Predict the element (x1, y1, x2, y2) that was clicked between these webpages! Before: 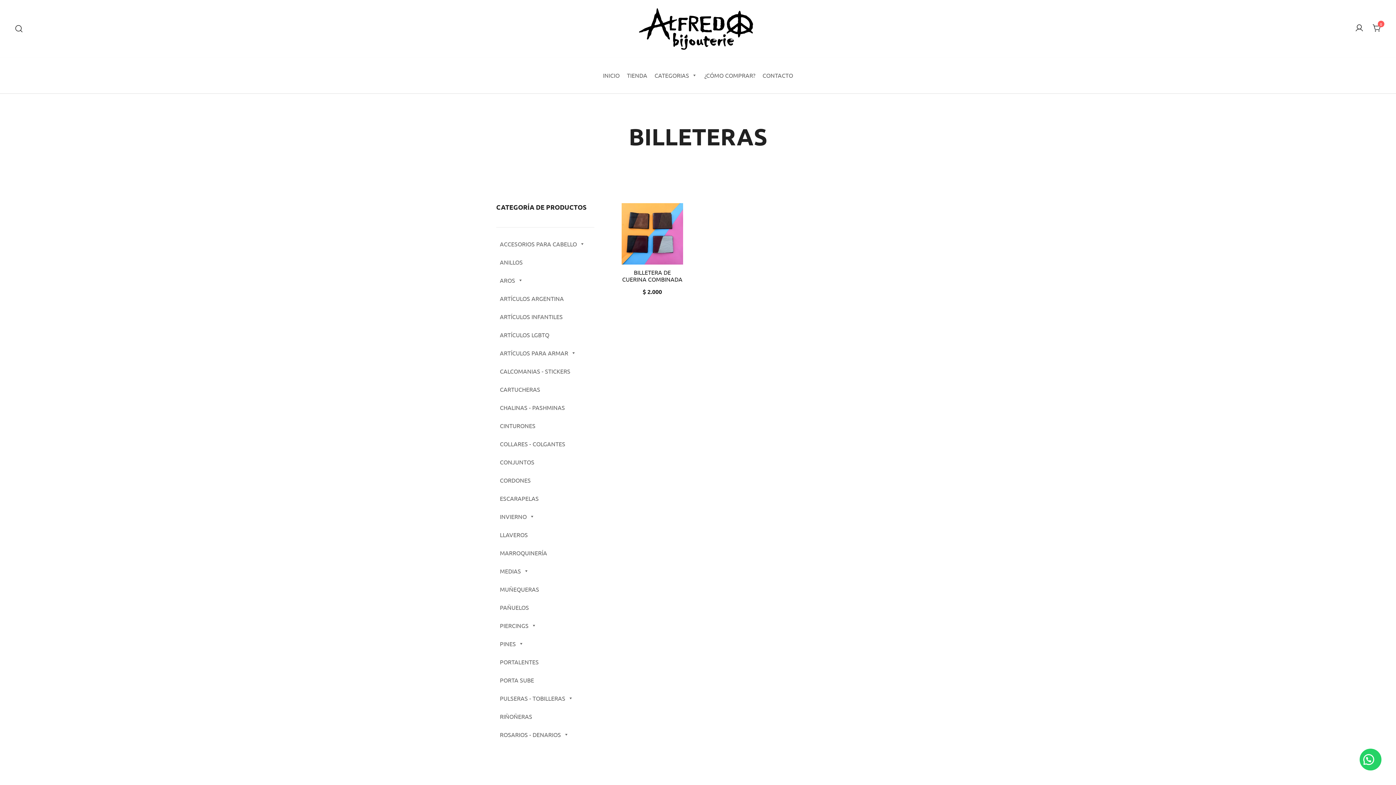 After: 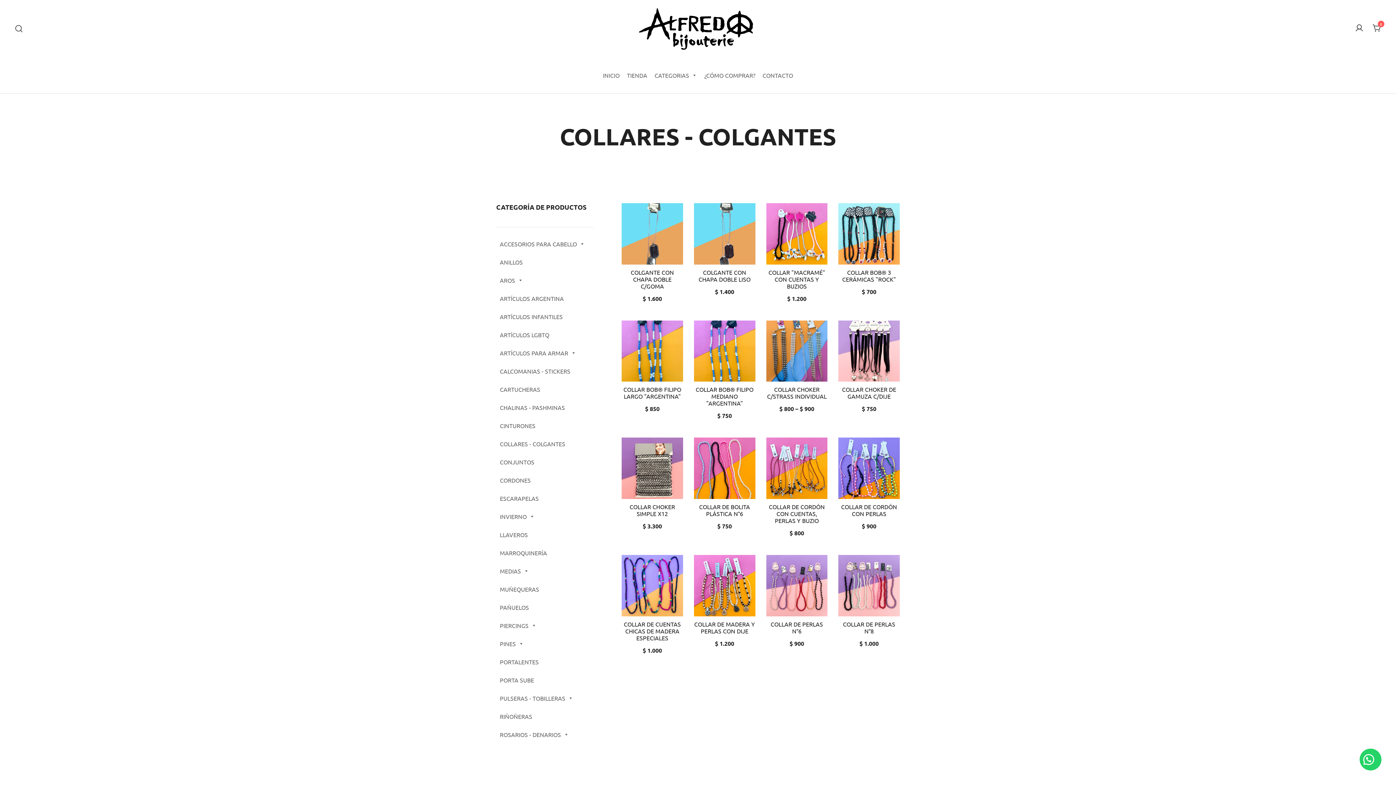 Action: bbox: (496, 434, 594, 453) label: COLLARES - COLGANTES